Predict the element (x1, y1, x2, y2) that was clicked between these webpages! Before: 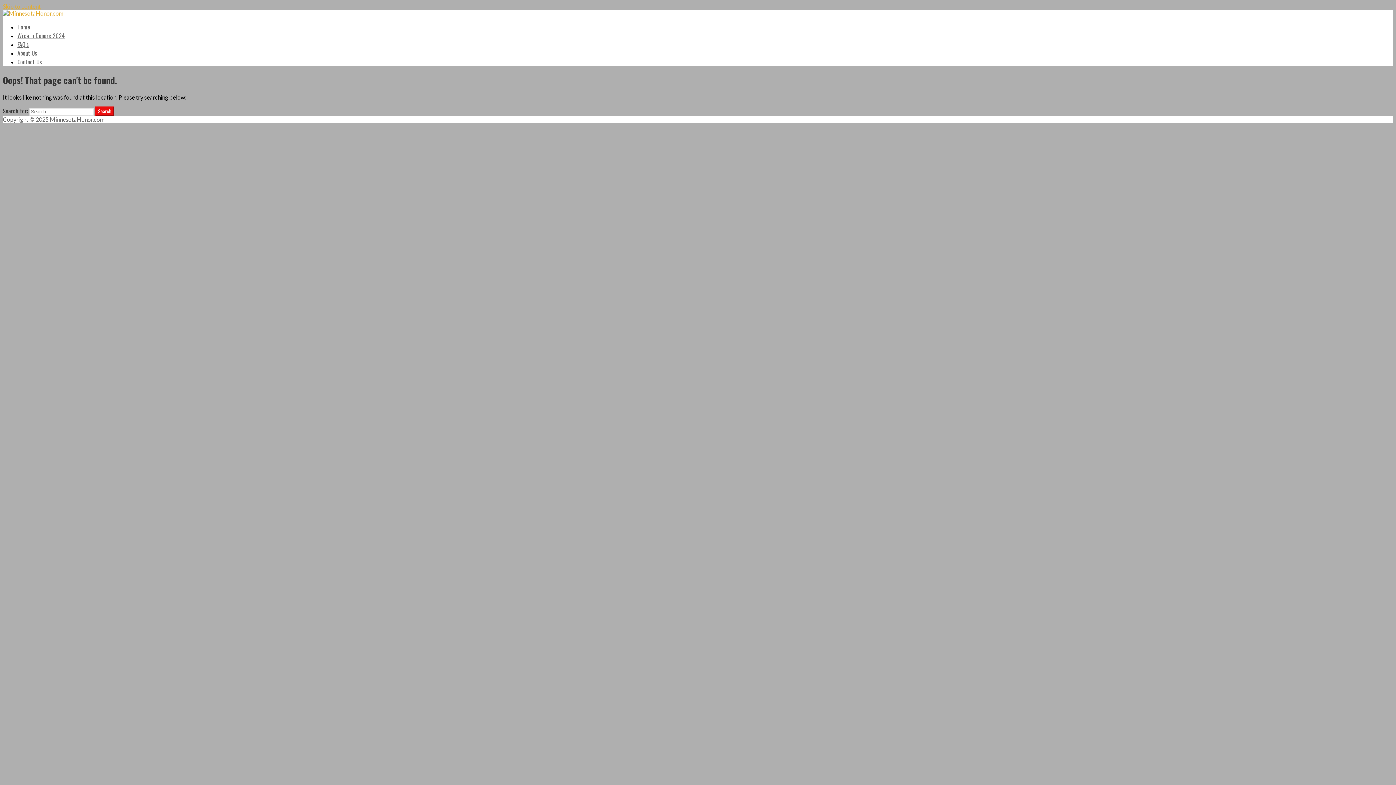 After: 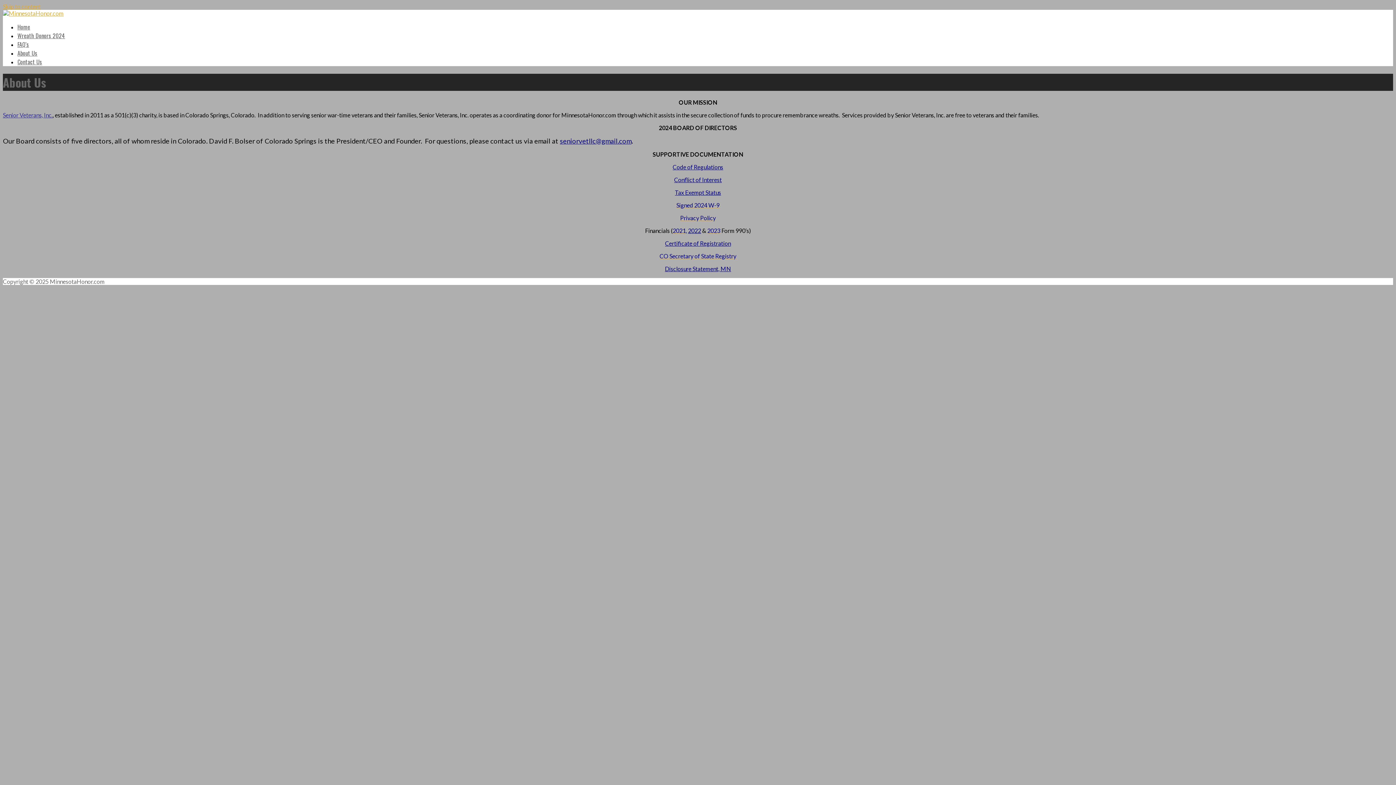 Action: bbox: (17, 48, 37, 57) label: About Us